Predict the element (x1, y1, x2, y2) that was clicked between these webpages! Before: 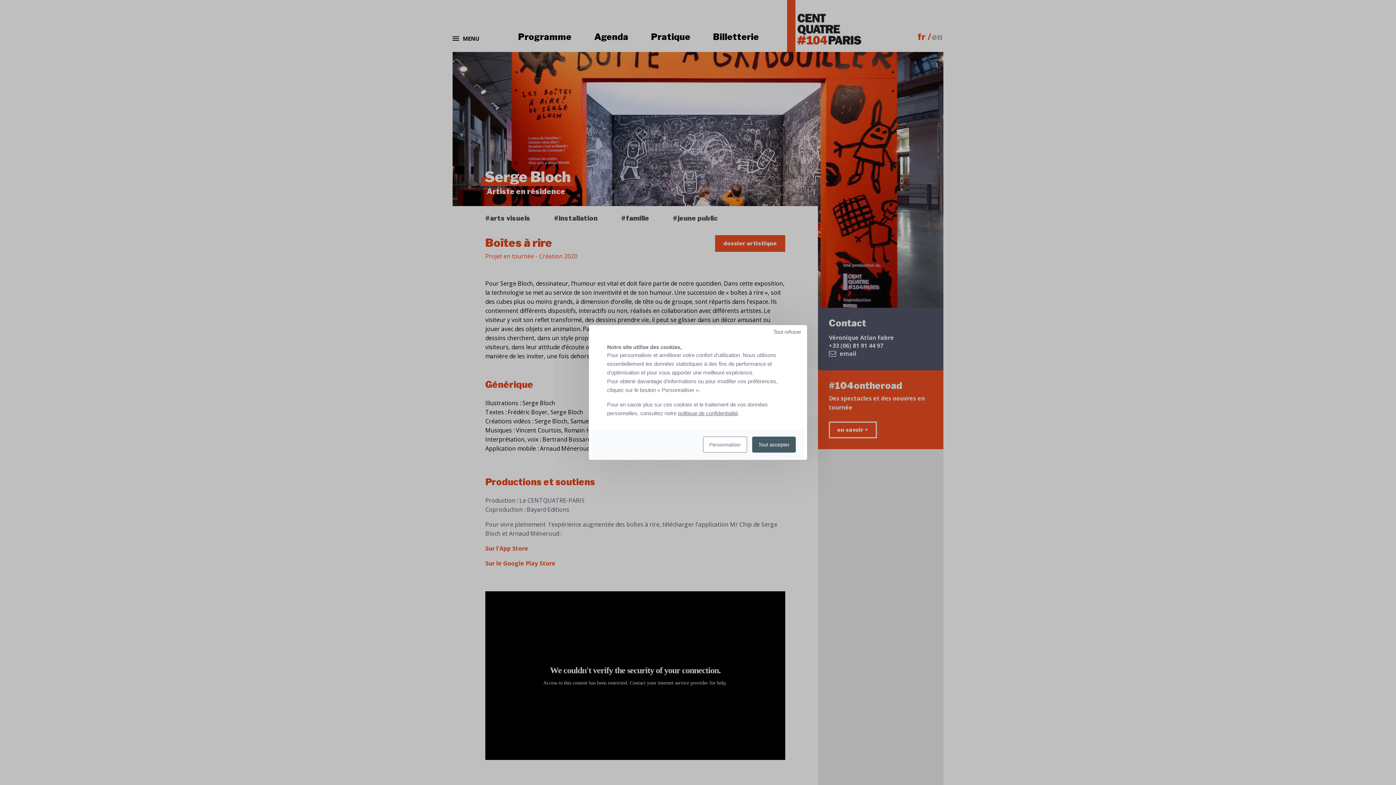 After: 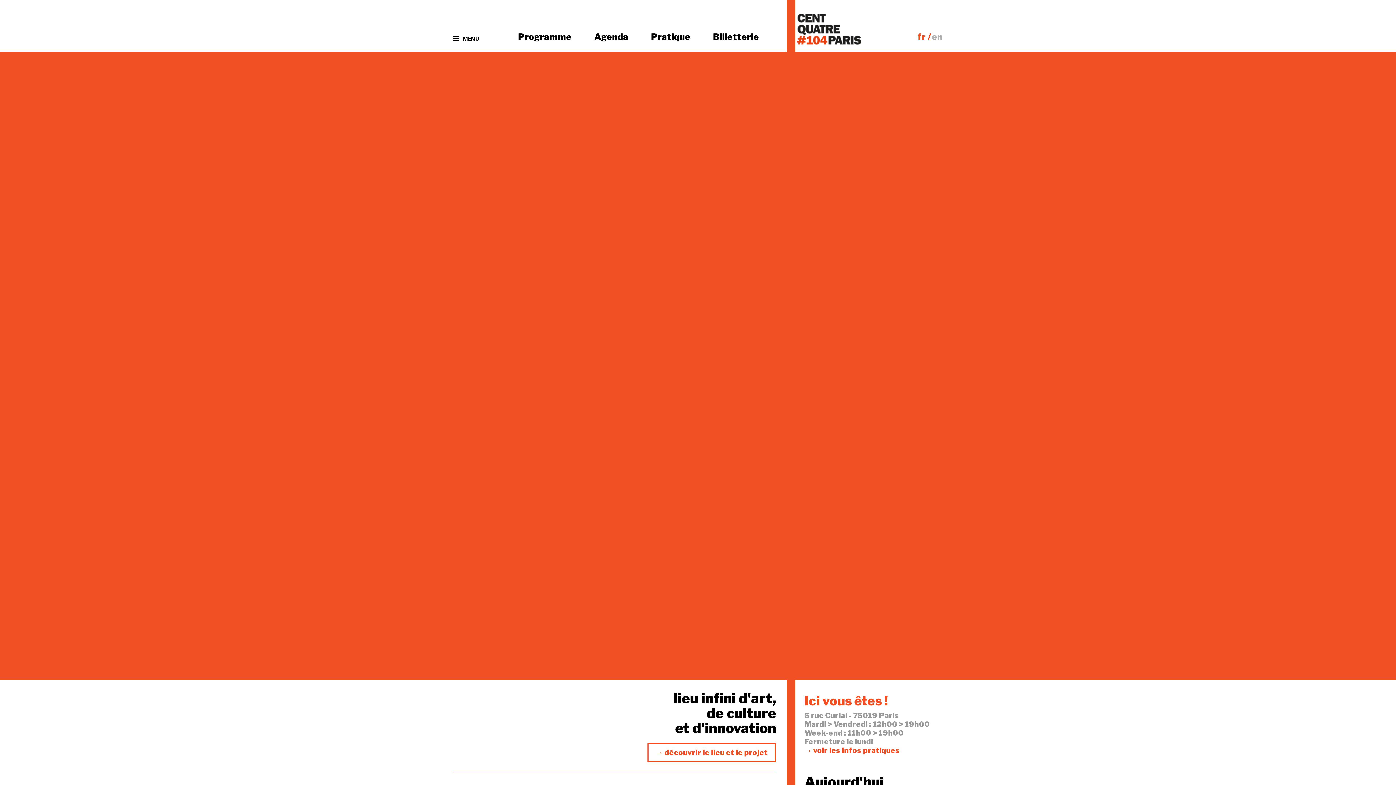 Action: bbox: (678, 410, 738, 416) label: politique de confidentialité